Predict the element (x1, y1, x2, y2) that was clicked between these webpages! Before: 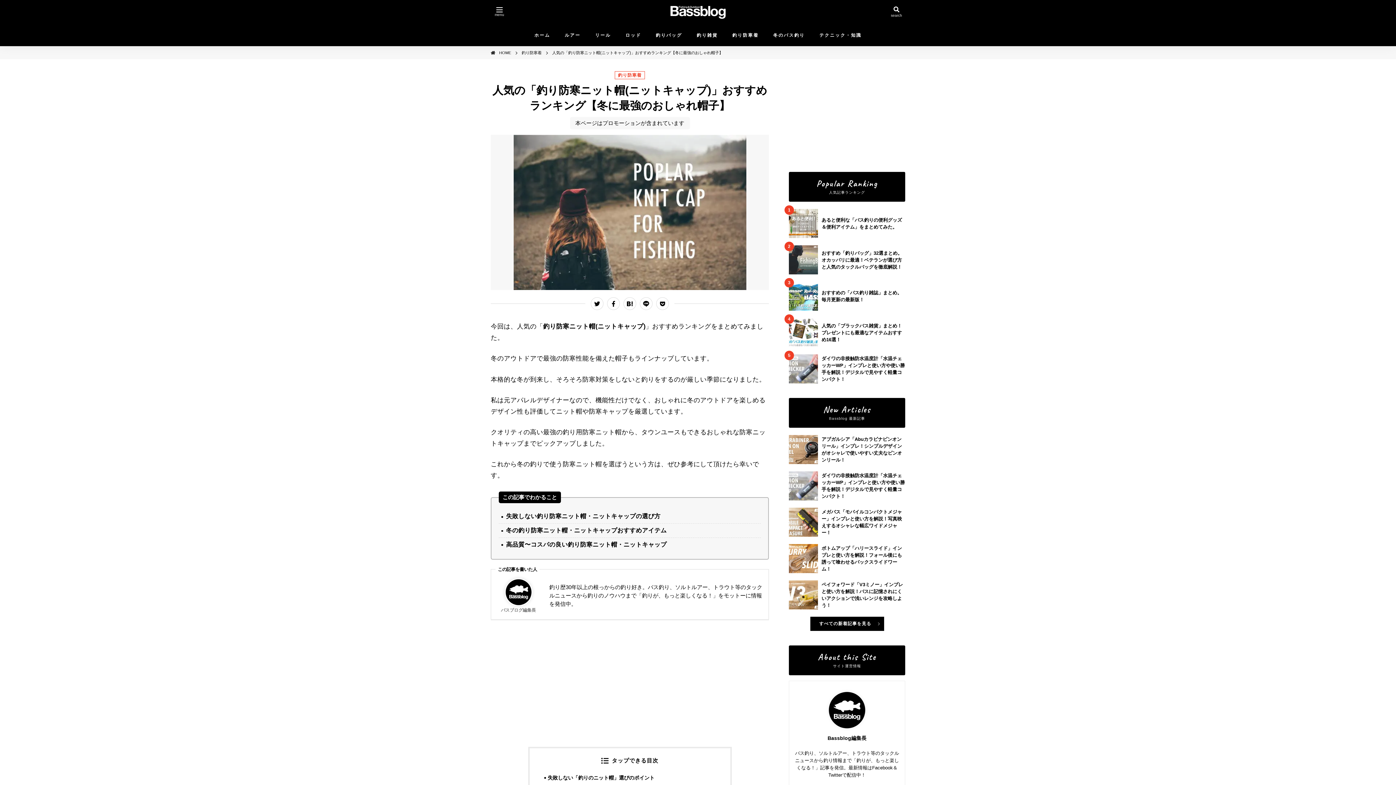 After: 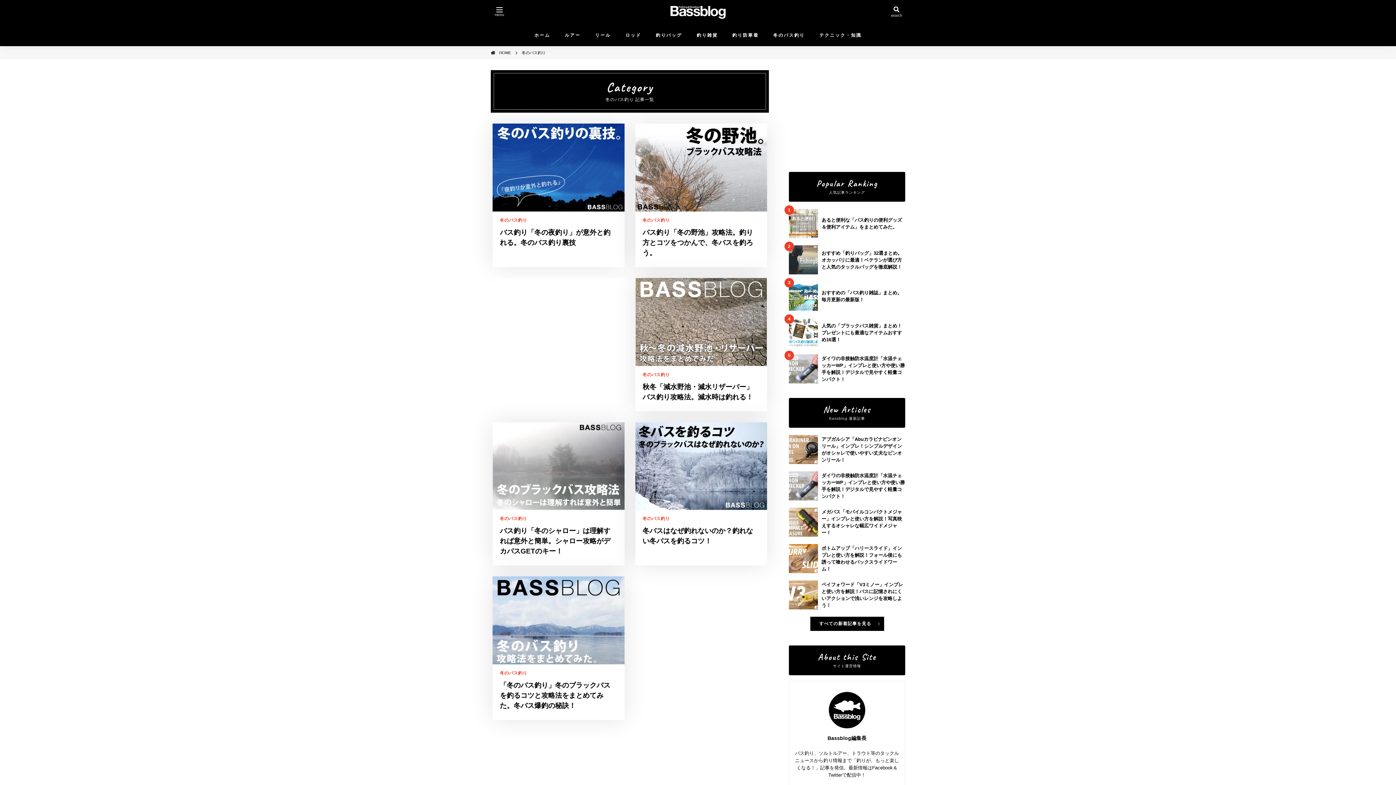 Action: label: 冬のバス釣り bbox: (769, 28, 808, 42)